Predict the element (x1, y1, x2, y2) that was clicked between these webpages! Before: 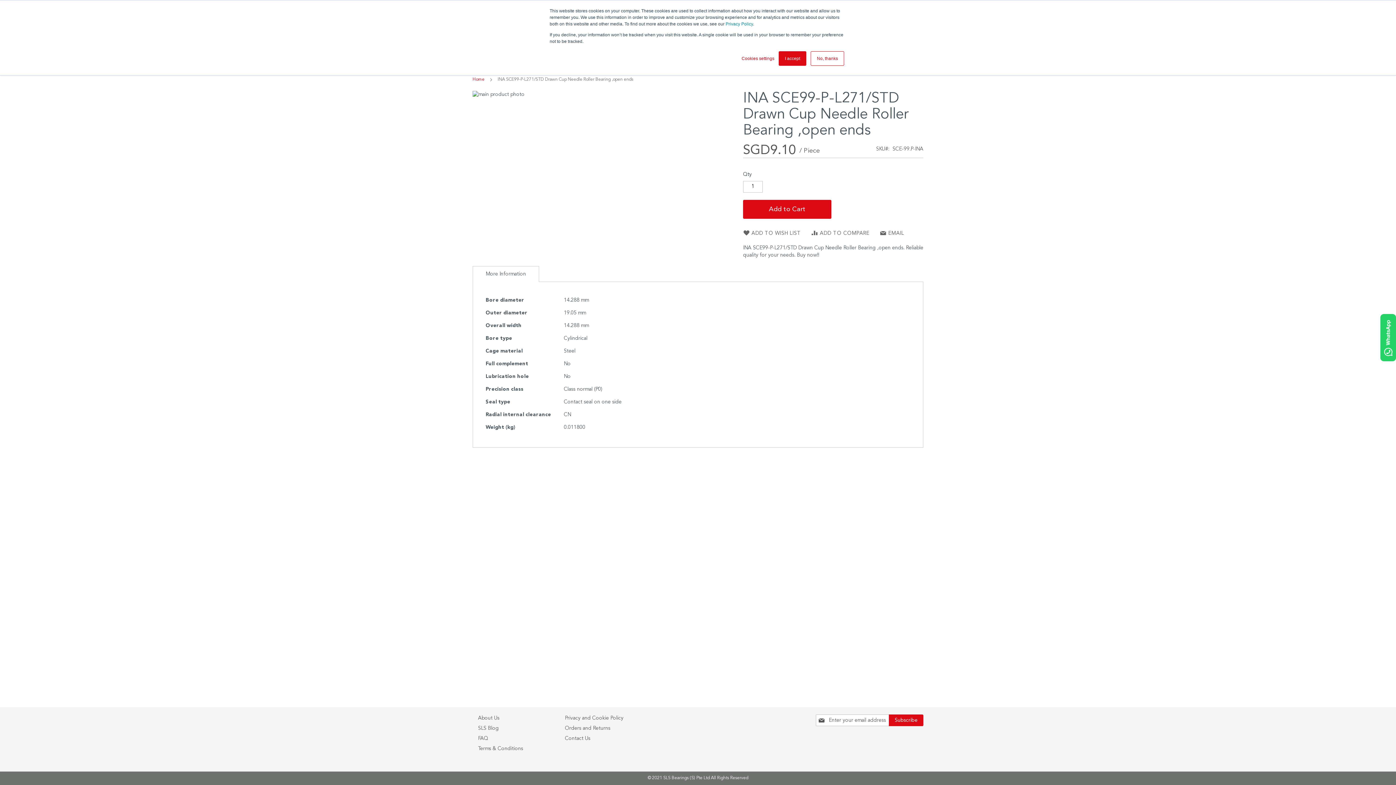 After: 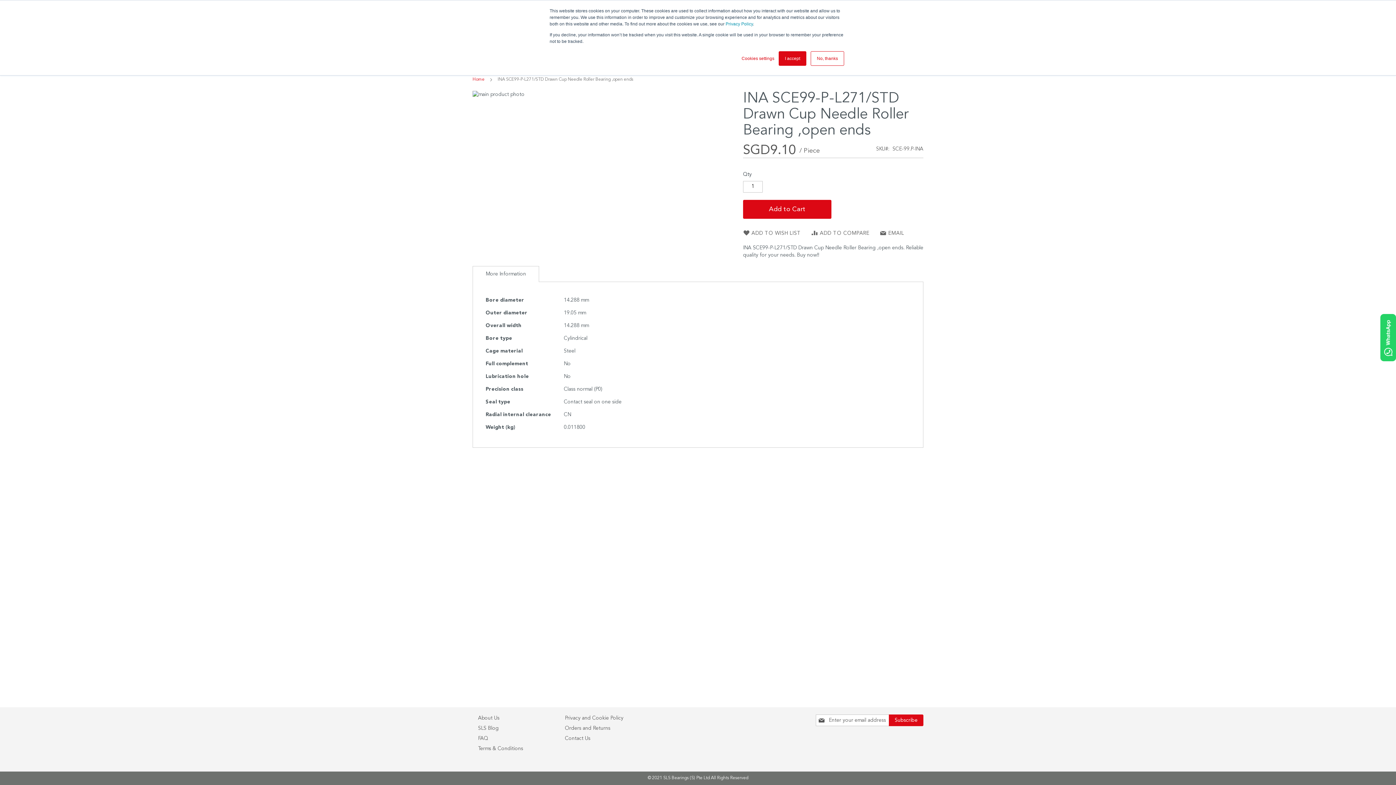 Action: bbox: (1380, 357, 1396, 362)